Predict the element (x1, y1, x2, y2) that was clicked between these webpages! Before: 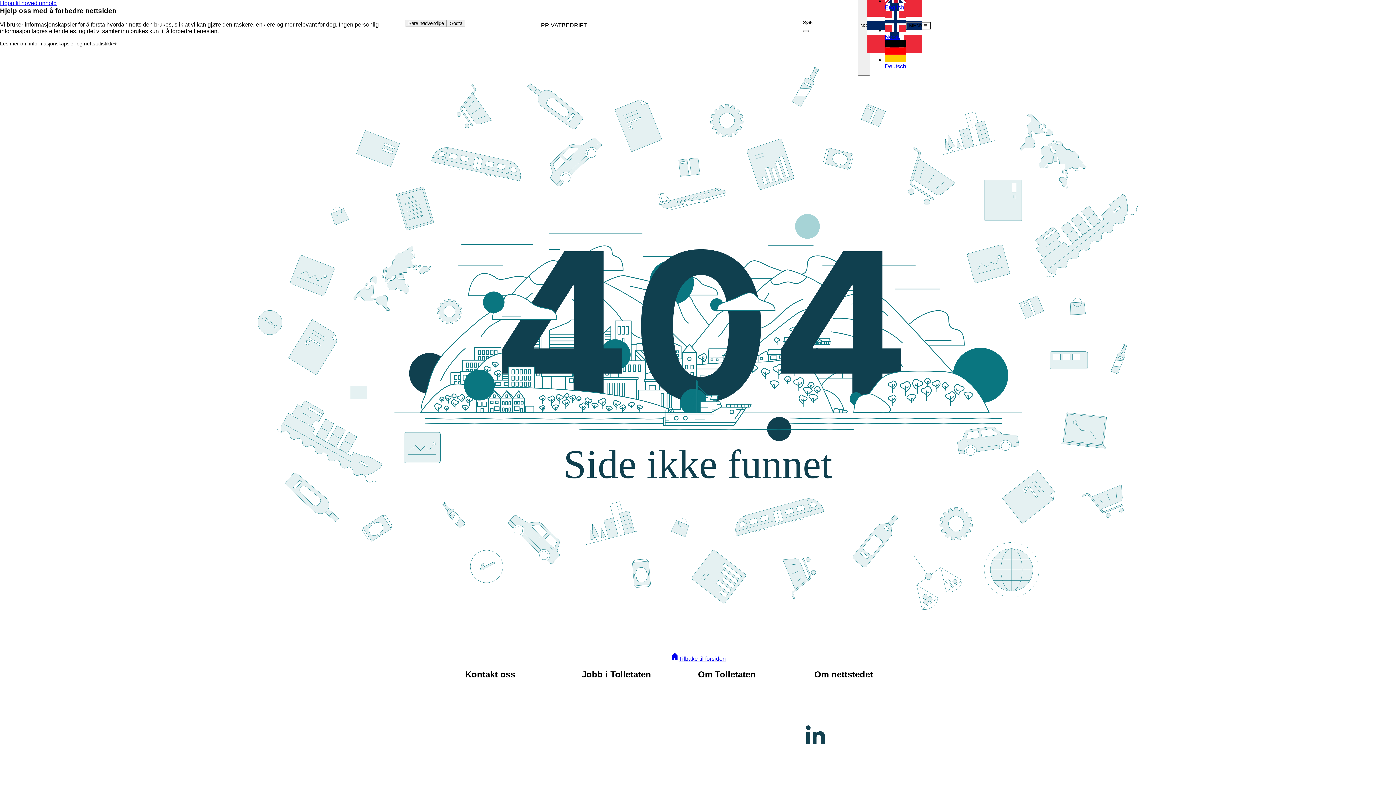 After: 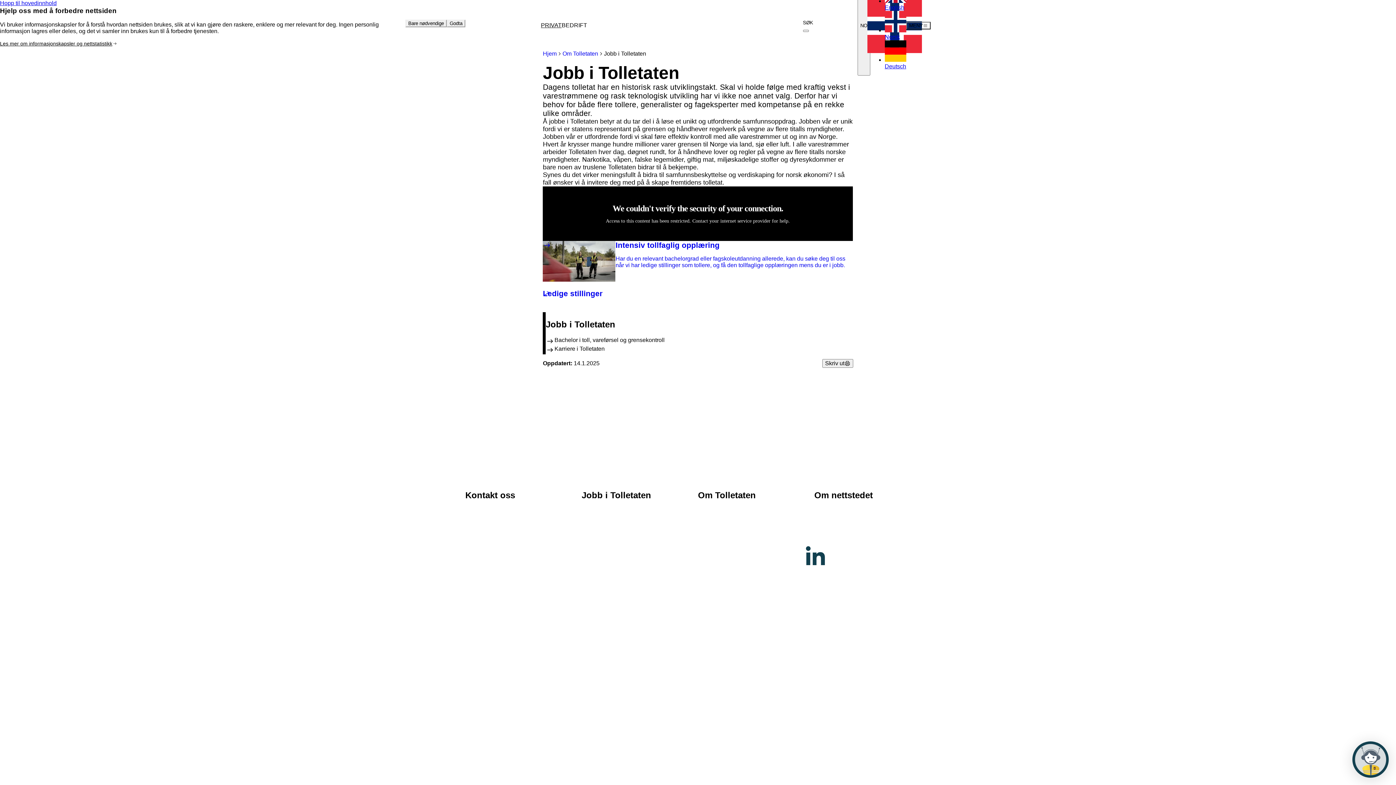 Action: bbox: (581, 699, 641, 705) label: Lønn og arbeidsforhold